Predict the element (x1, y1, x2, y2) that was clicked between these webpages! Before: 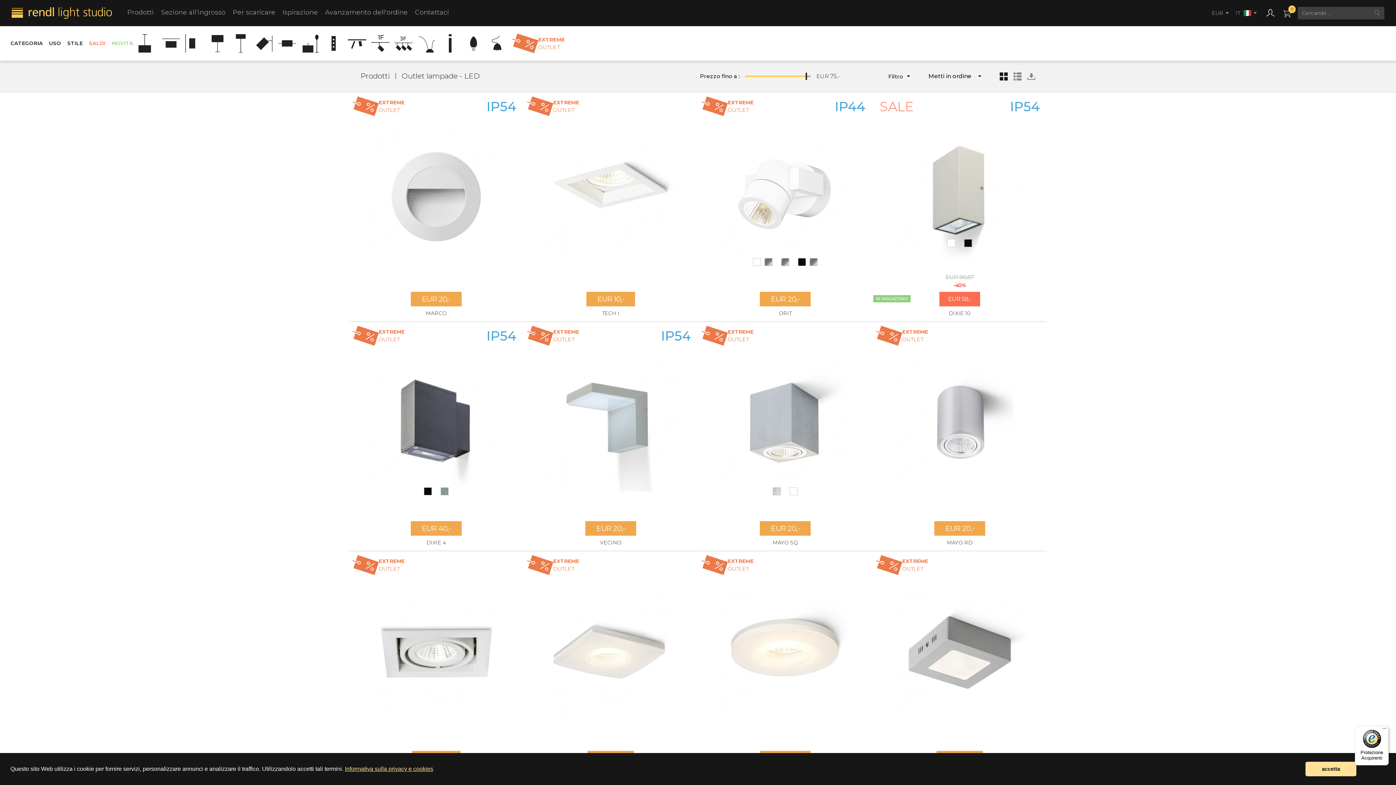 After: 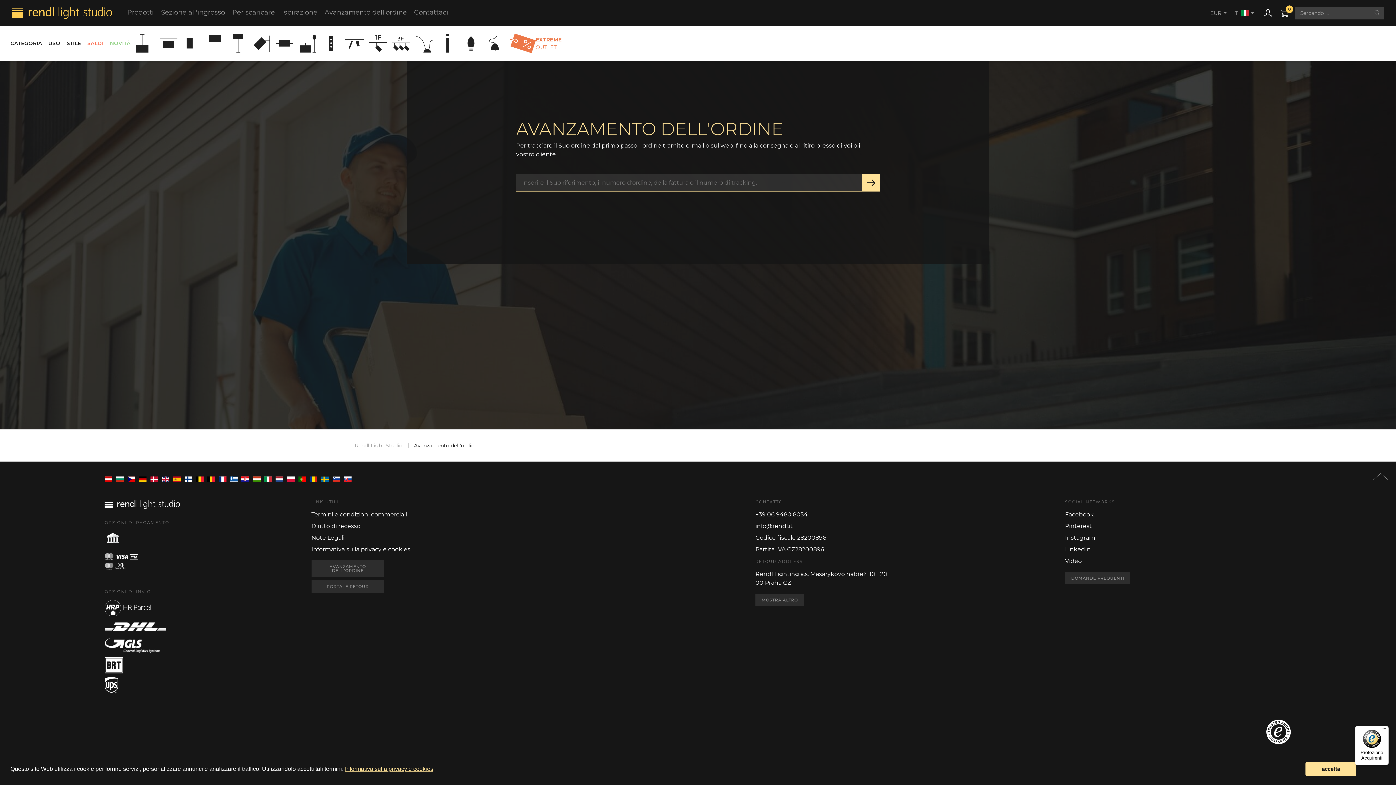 Action: bbox: (321, 0, 411, 26) label: Avanzamento dell'ordine